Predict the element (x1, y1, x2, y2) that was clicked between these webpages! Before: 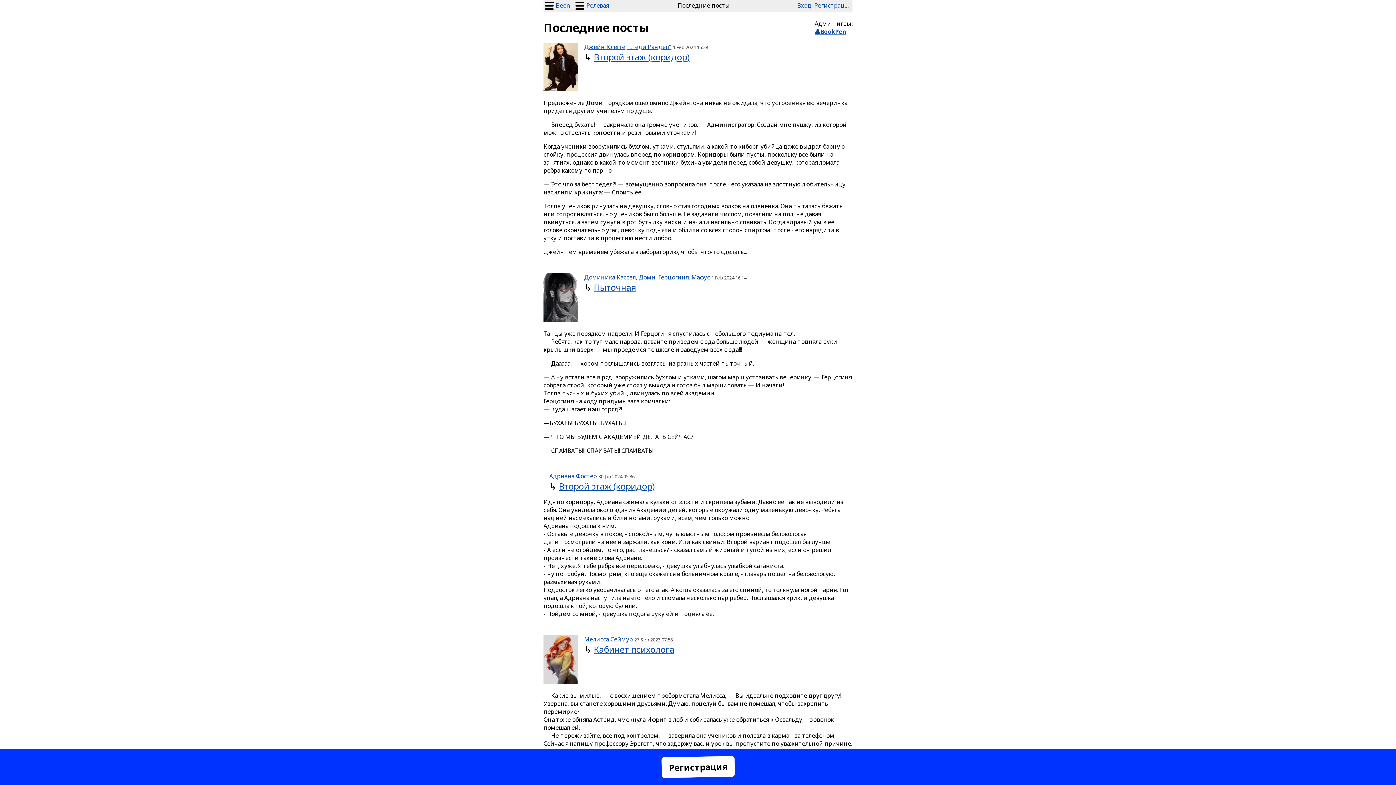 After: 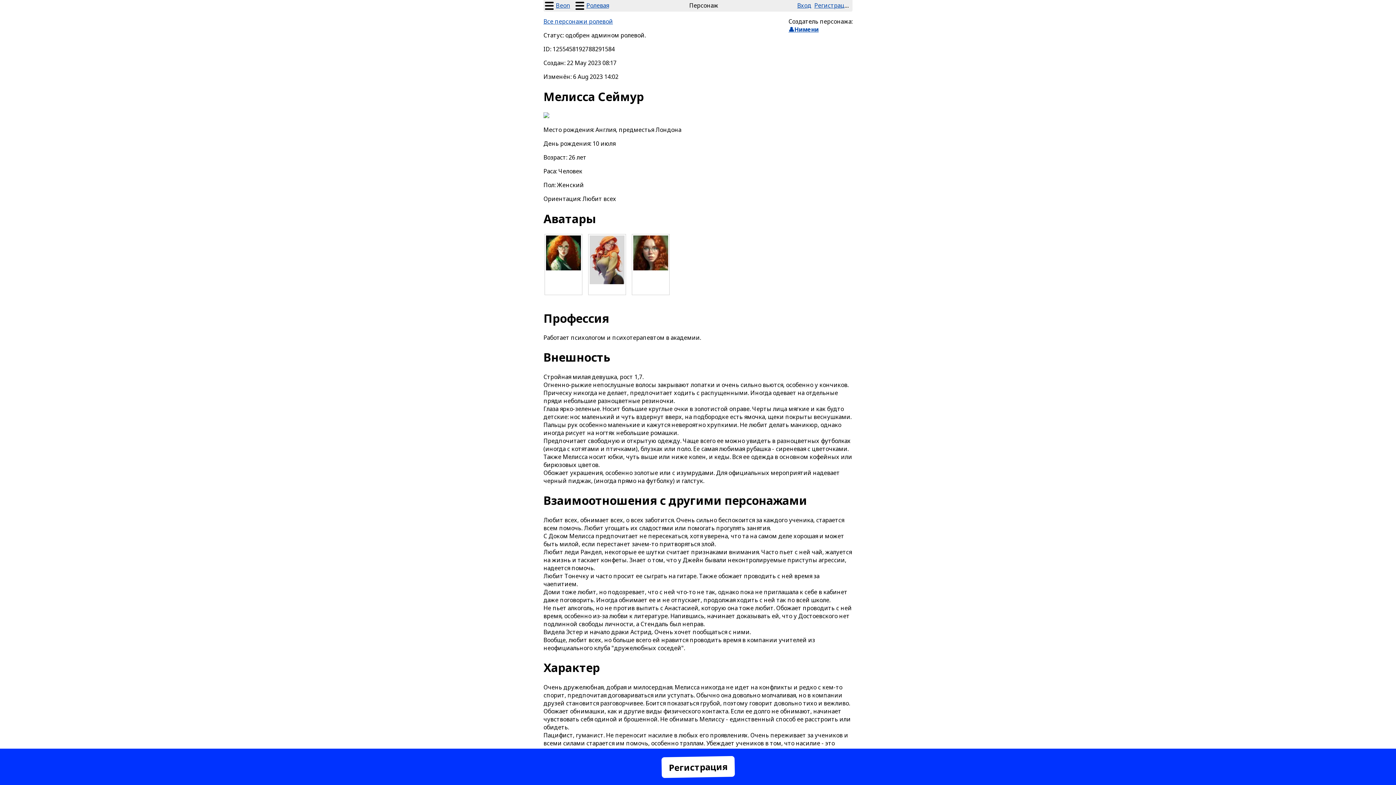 Action: bbox: (584, 635, 633, 643) label: Мелисса Сеймур